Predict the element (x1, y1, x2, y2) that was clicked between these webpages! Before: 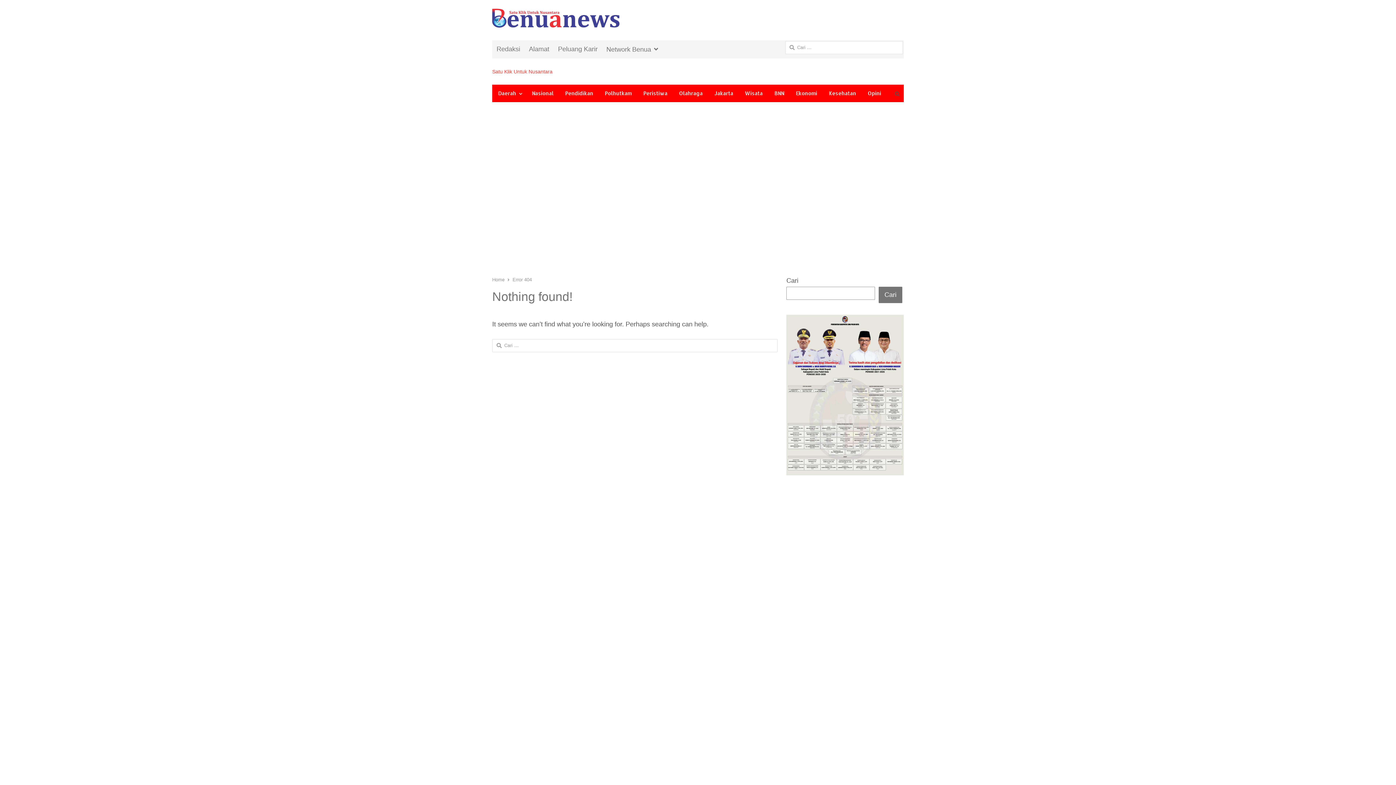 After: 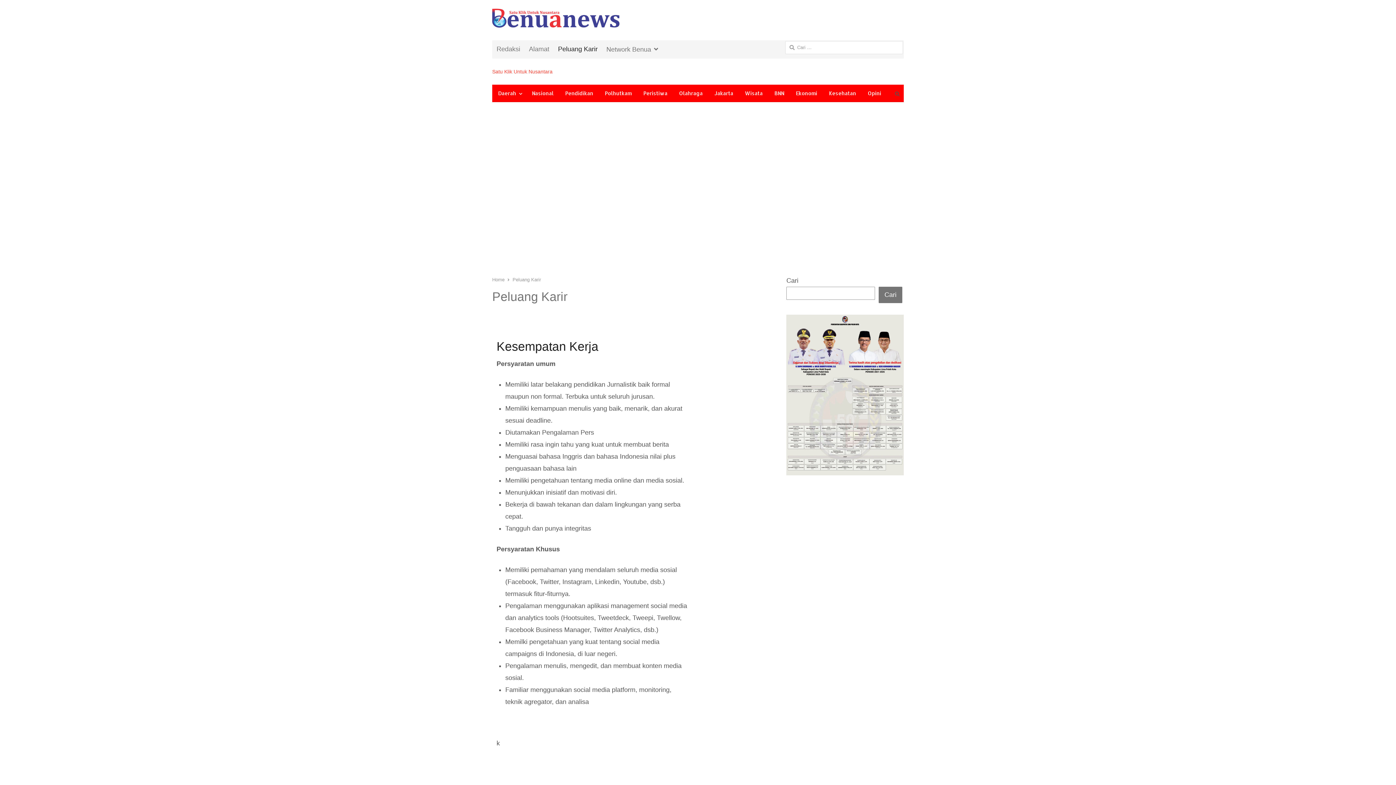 Action: bbox: (553, 43, 602, 55) label: Peluang Karir